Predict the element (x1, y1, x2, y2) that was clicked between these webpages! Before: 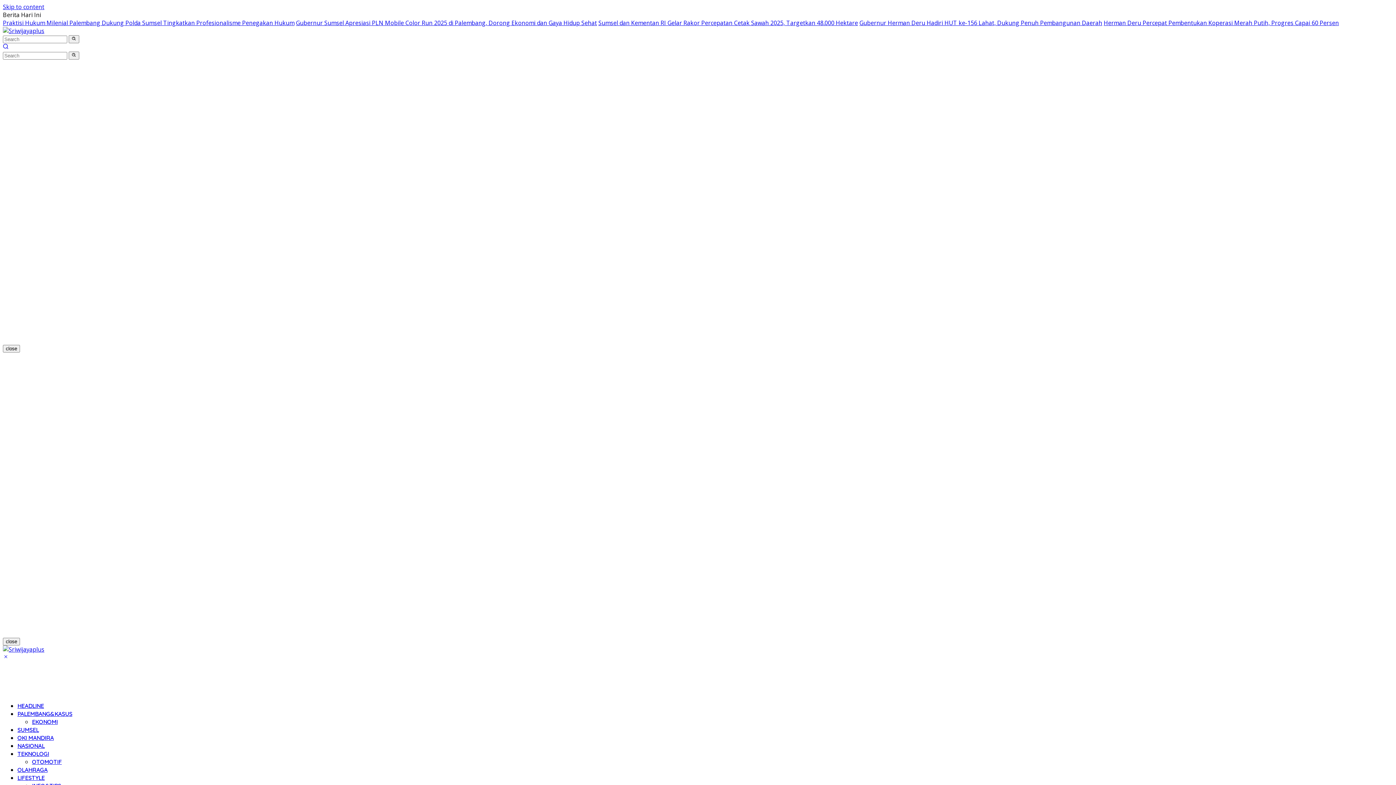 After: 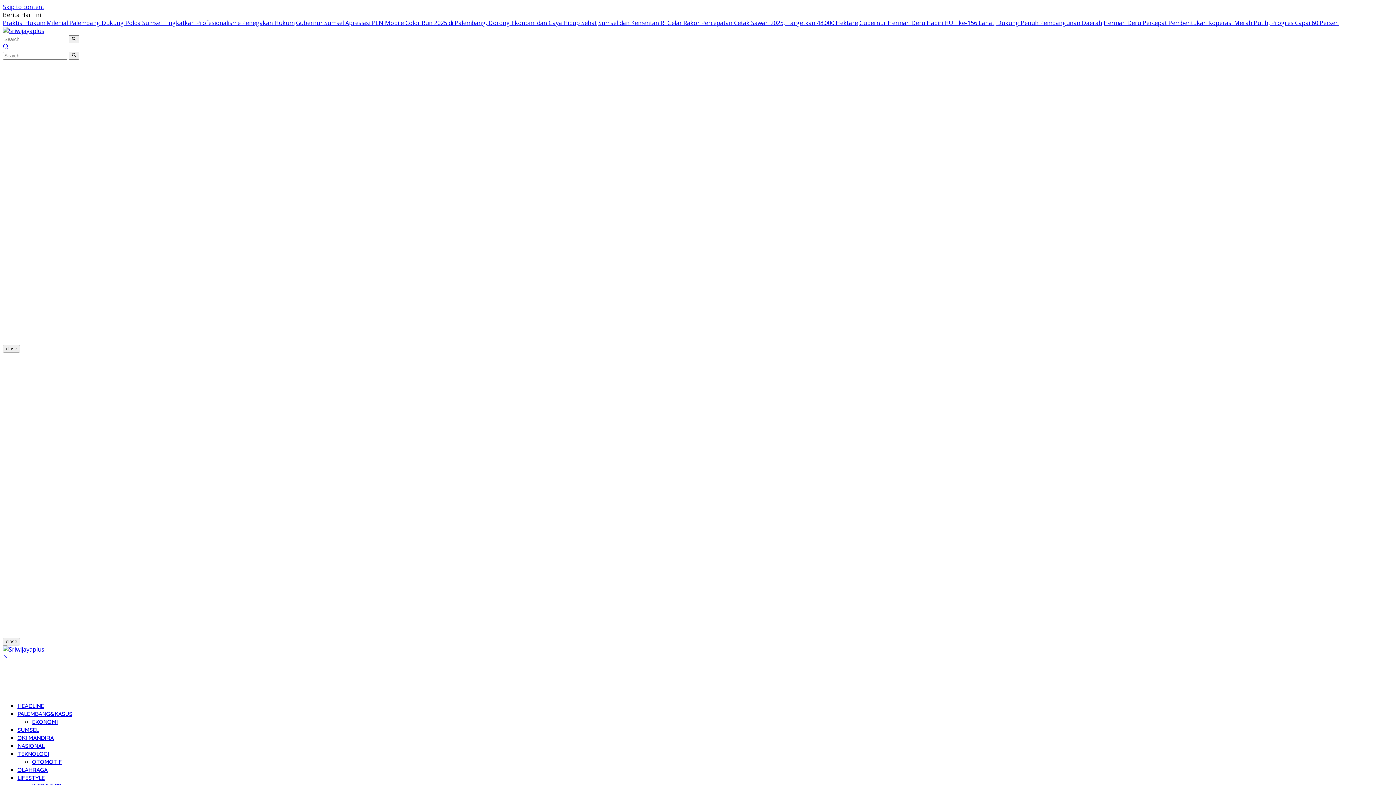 Action: label: HEADLINE bbox: (17, 702, 44, 709)